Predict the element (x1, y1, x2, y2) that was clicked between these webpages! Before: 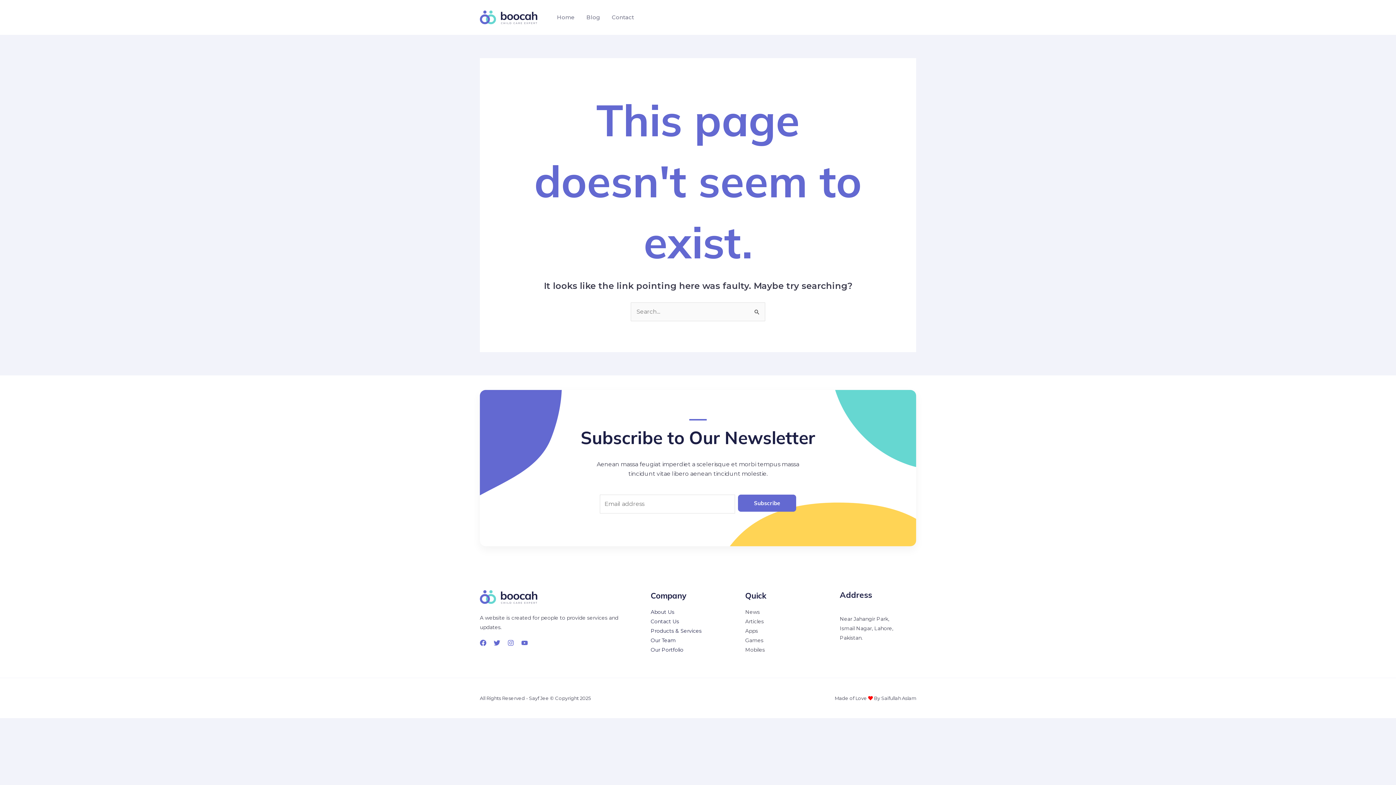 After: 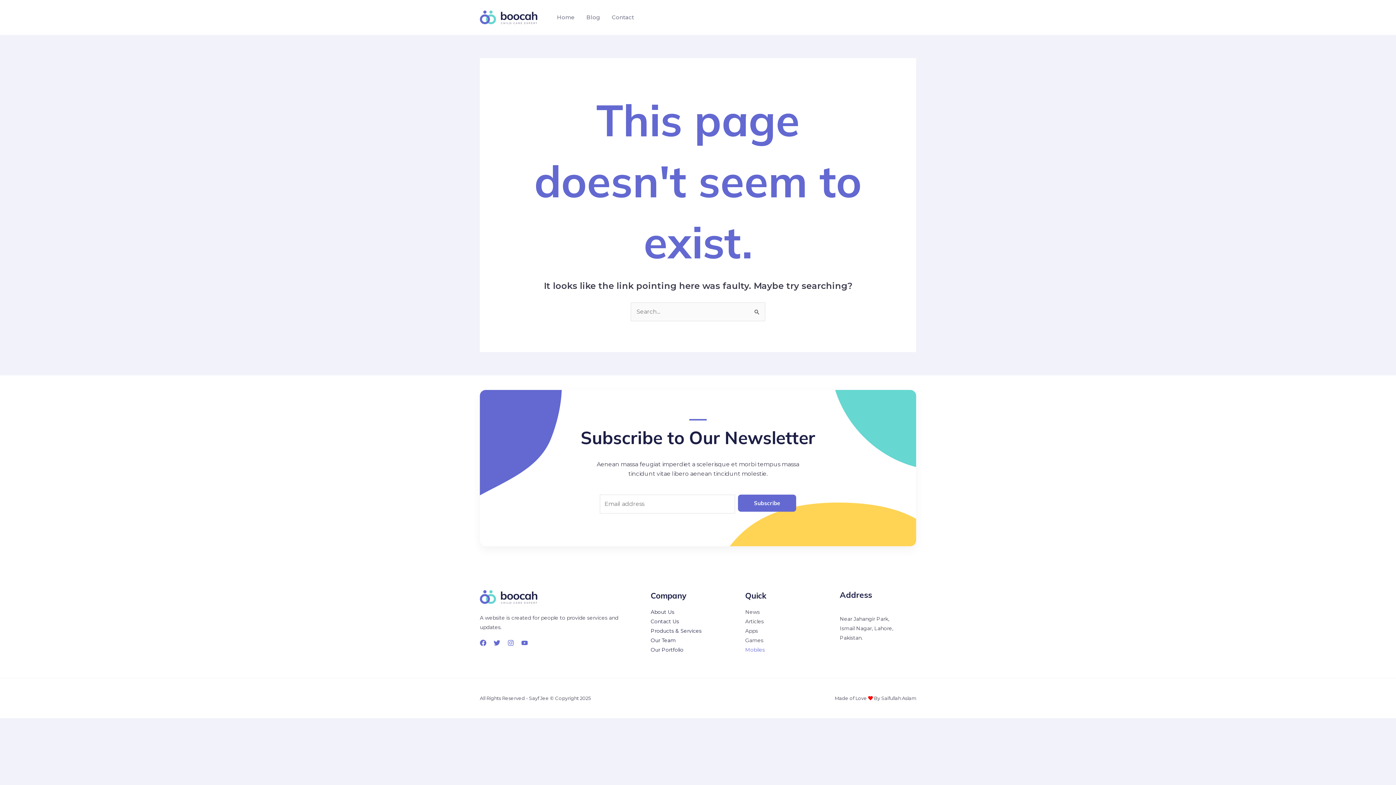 Action: bbox: (745, 647, 765, 653) label: Mobiles